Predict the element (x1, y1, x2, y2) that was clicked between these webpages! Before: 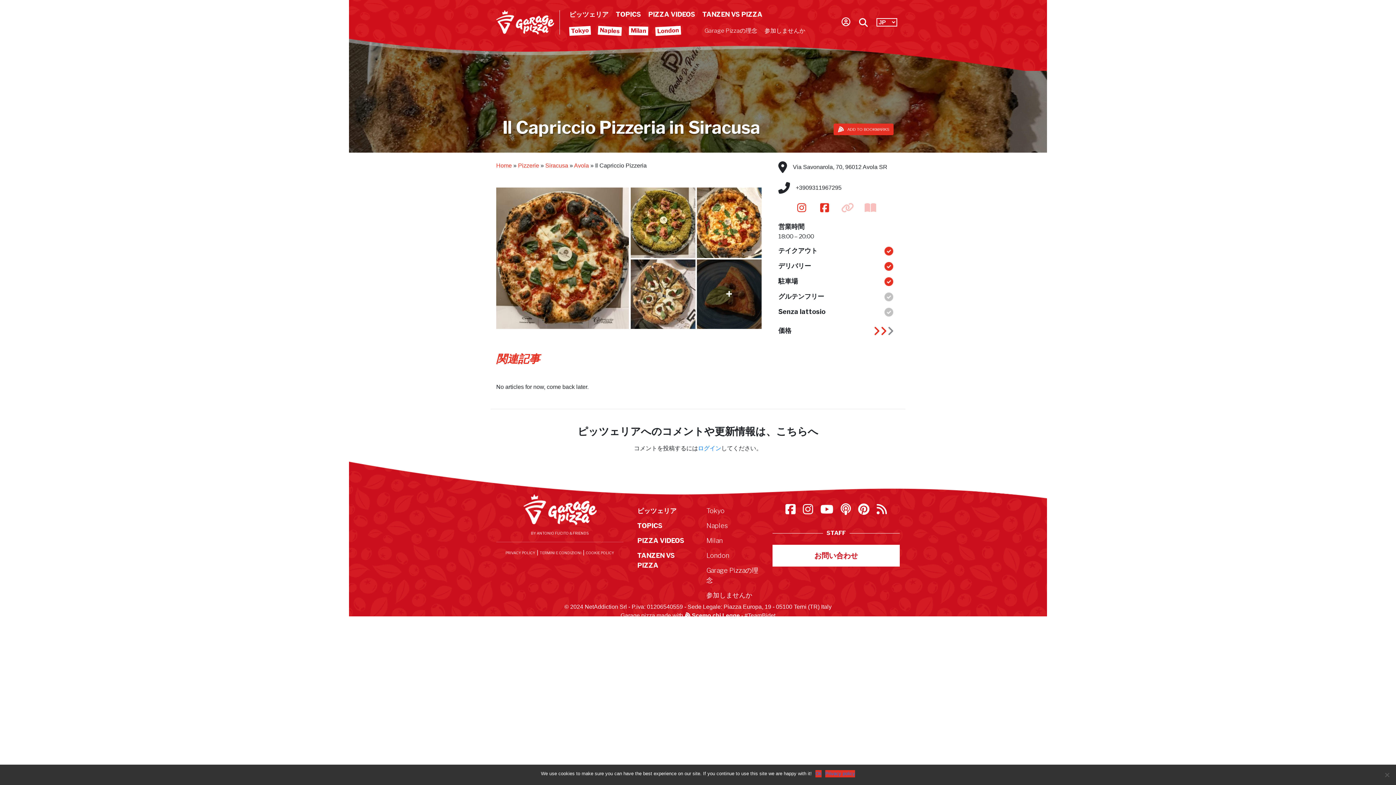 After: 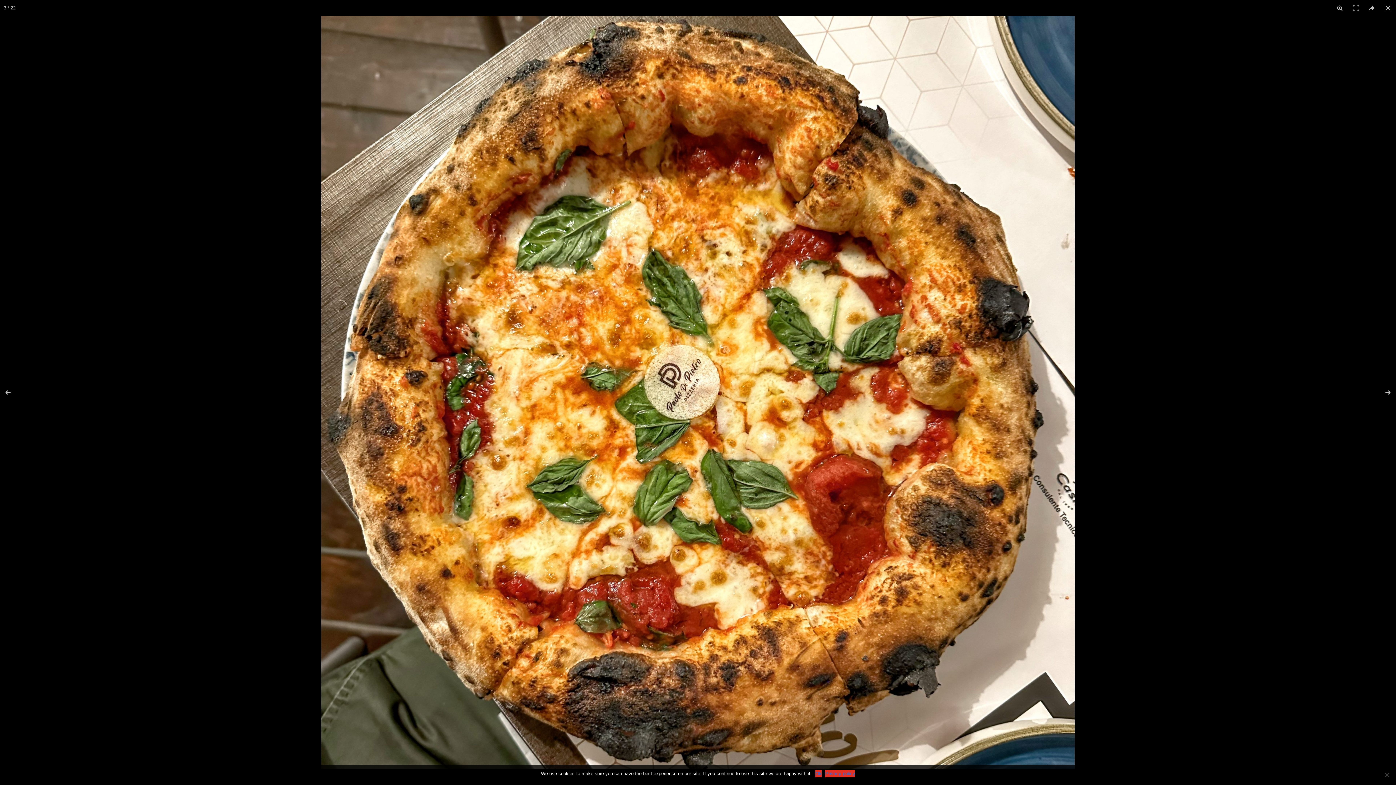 Action: bbox: (697, 187, 761, 258)